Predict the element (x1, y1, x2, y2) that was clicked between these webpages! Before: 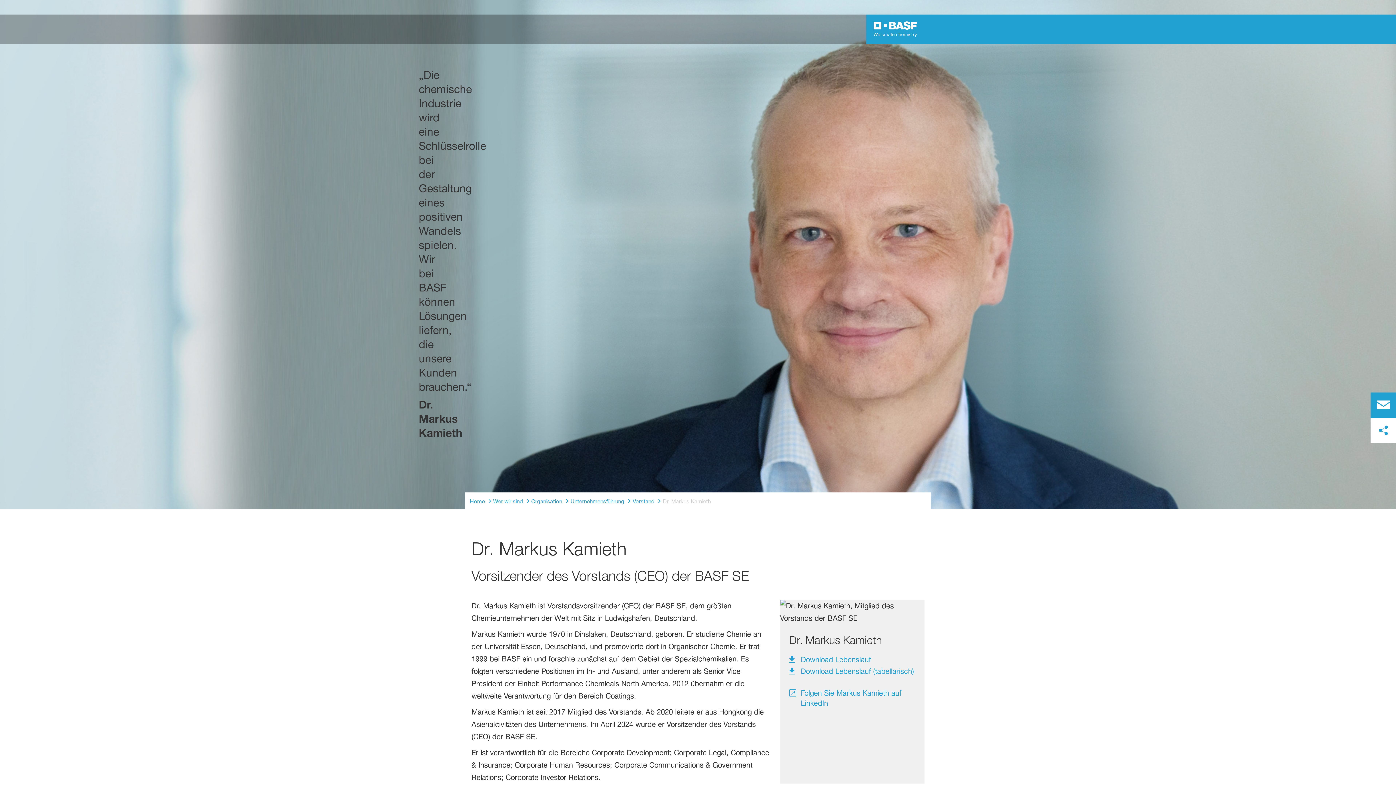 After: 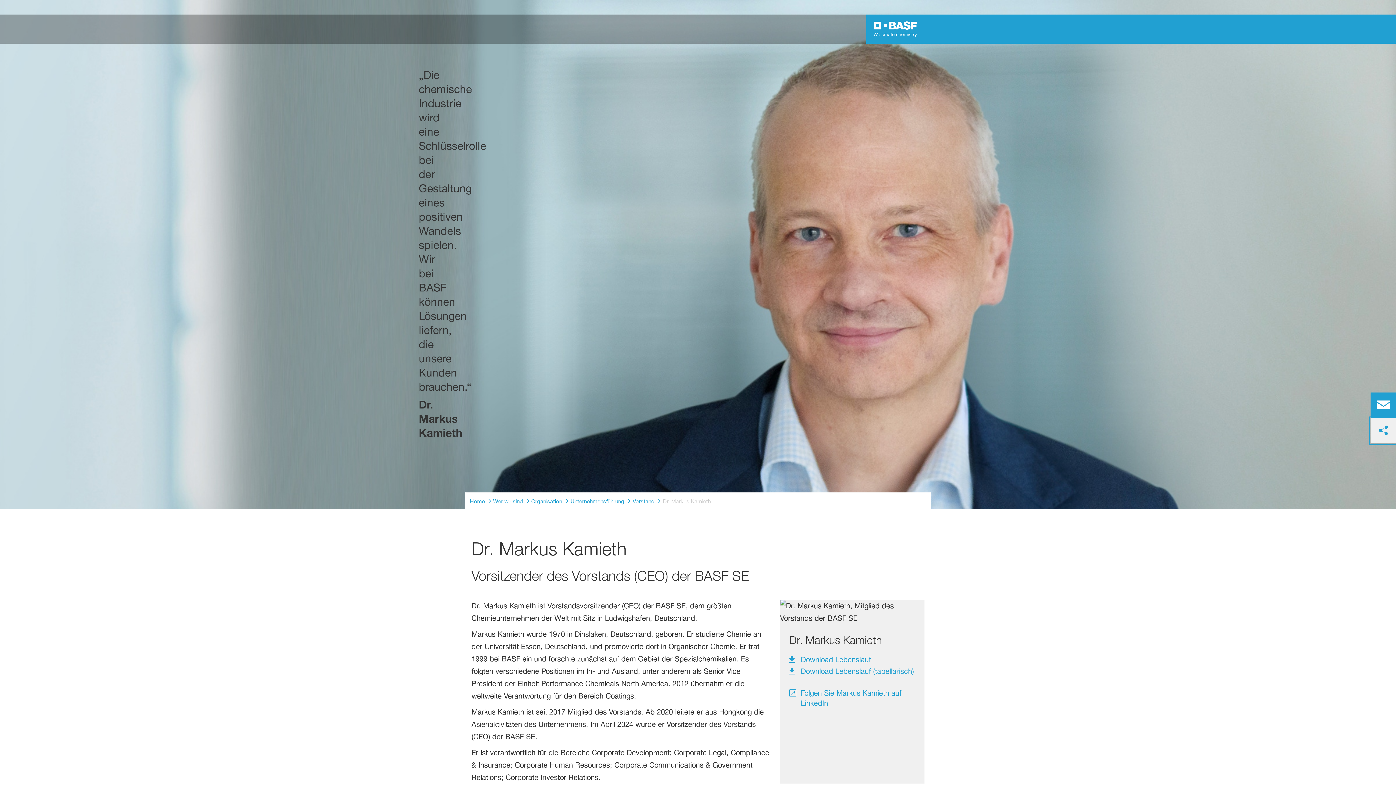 Action: label: in den sozialen Medien teilen bbox: (1370, 418, 1396, 443)